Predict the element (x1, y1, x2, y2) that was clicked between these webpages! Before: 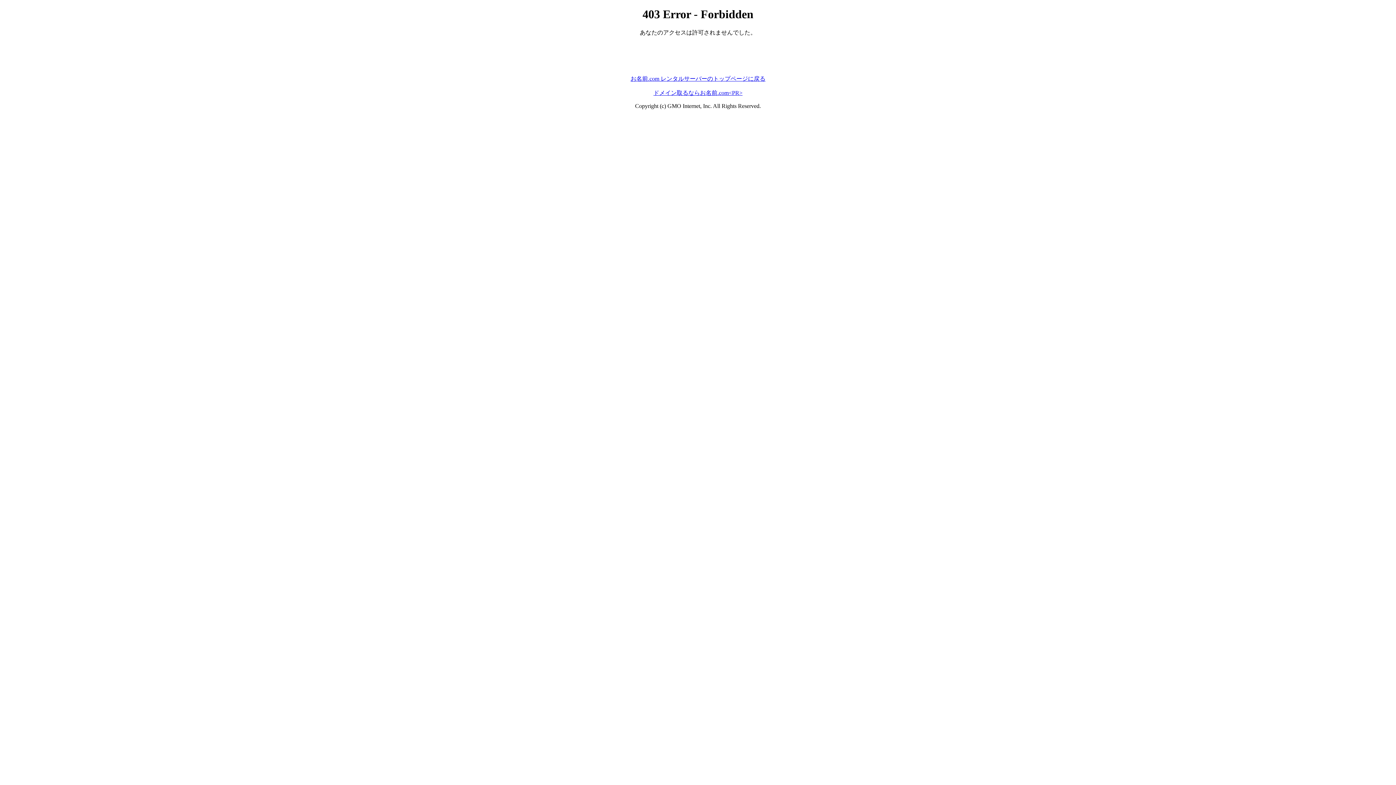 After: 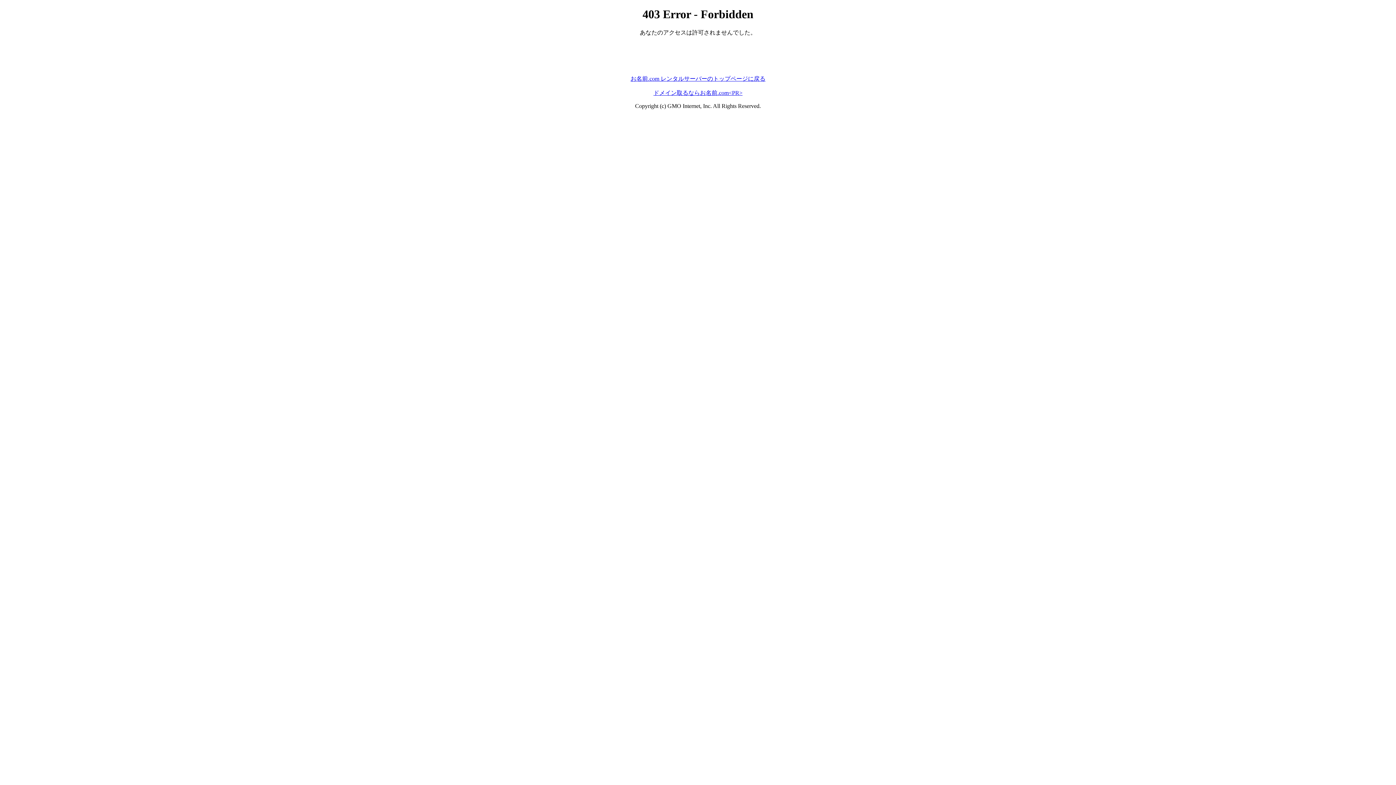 Action: bbox: (630, 75, 765, 81) label: お名前.com レンタルサーバーのトップページに戻る